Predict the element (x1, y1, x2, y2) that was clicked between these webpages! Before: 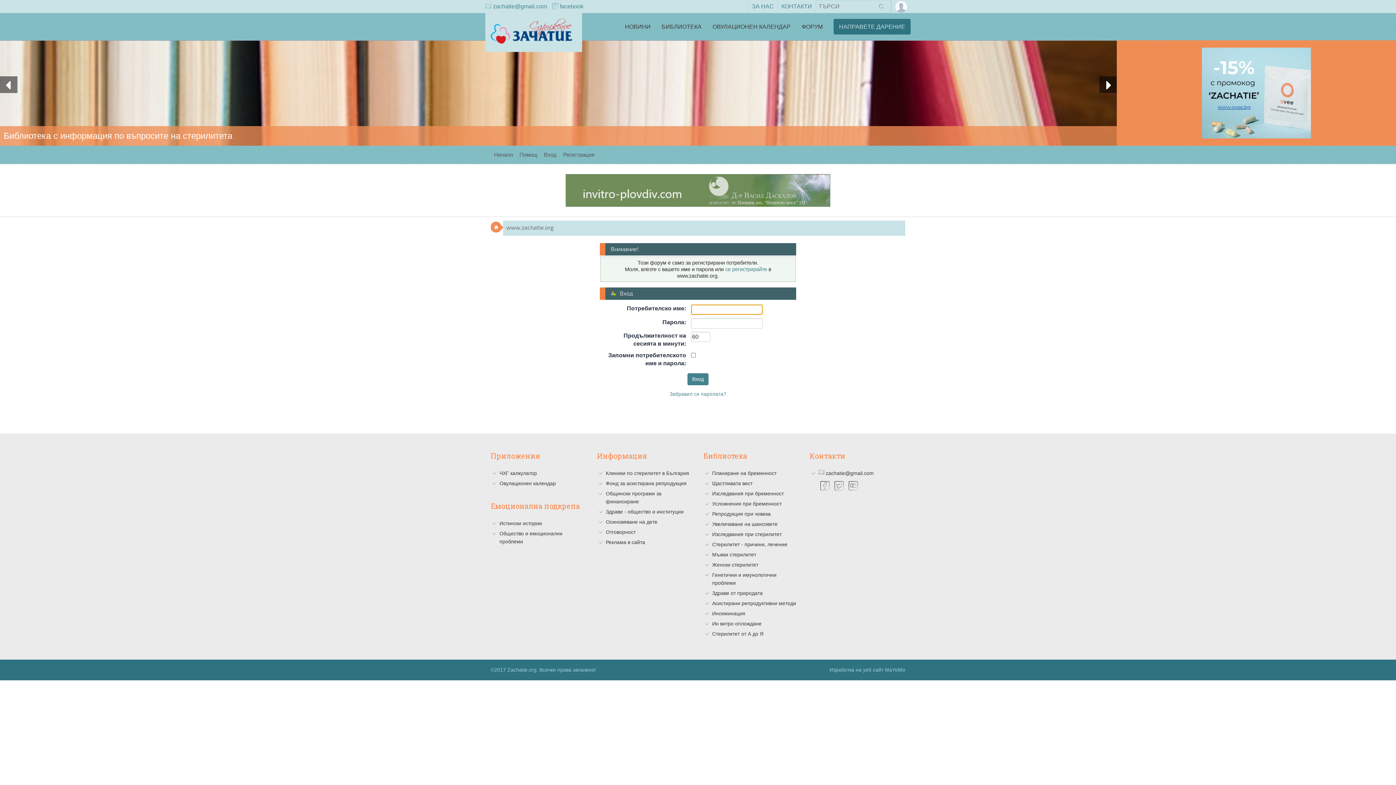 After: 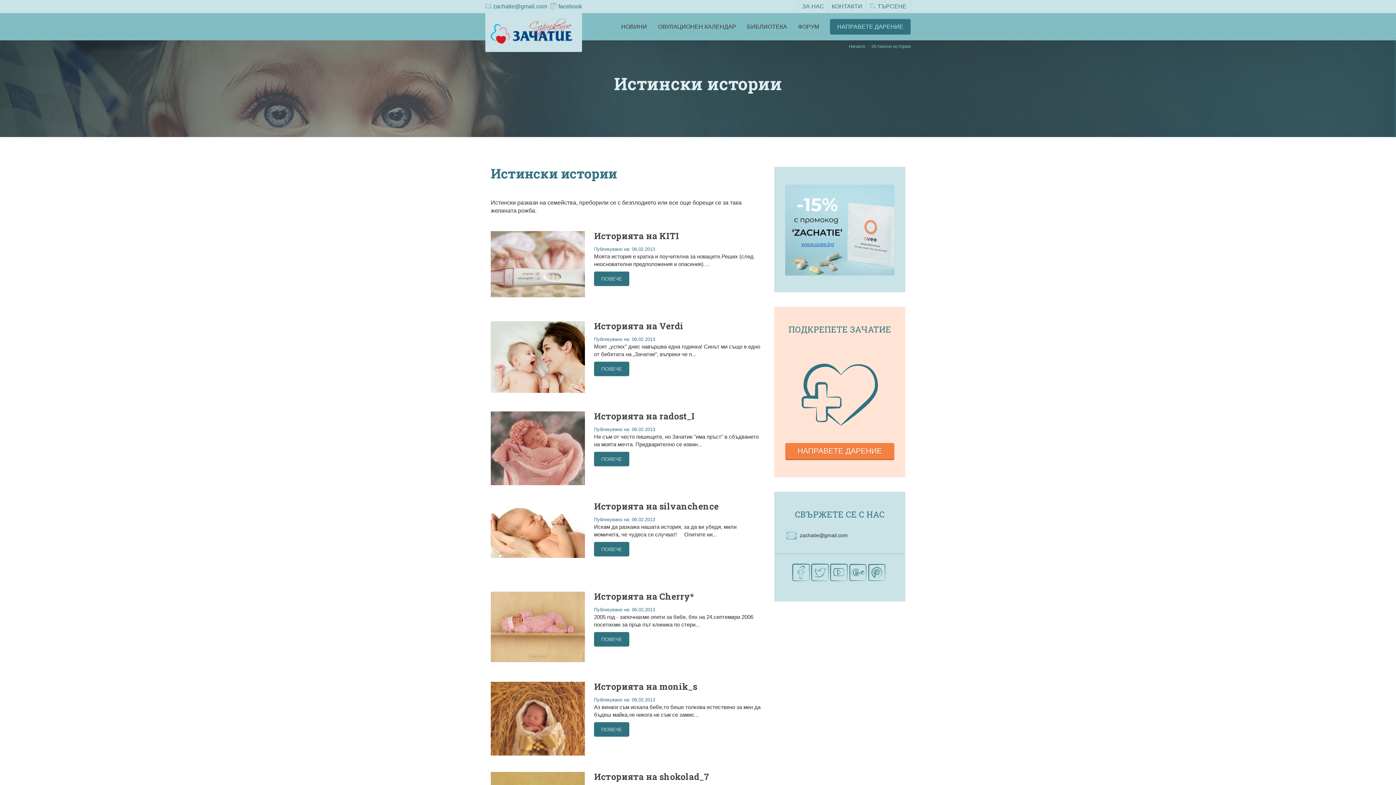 Action: bbox: (499, 520, 542, 526) label: Истински истории